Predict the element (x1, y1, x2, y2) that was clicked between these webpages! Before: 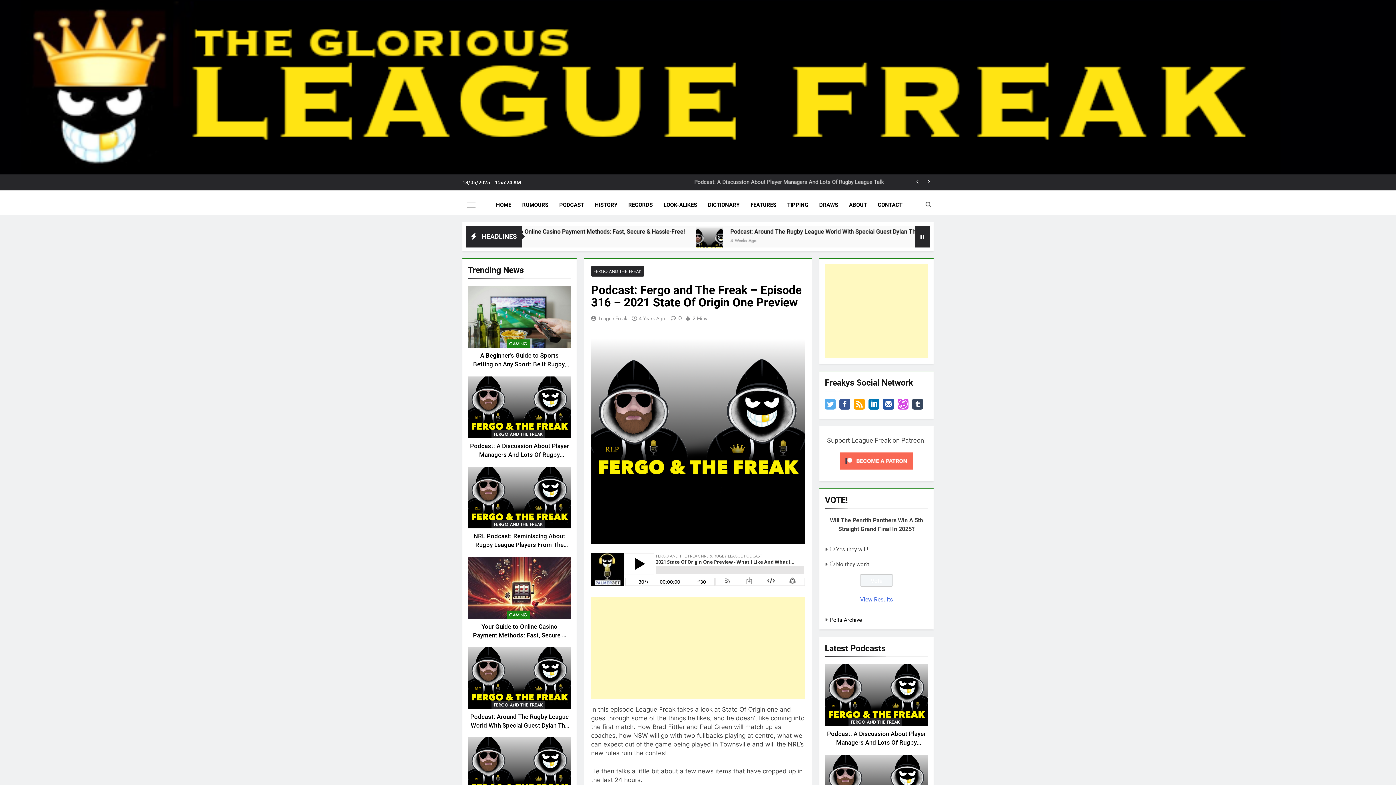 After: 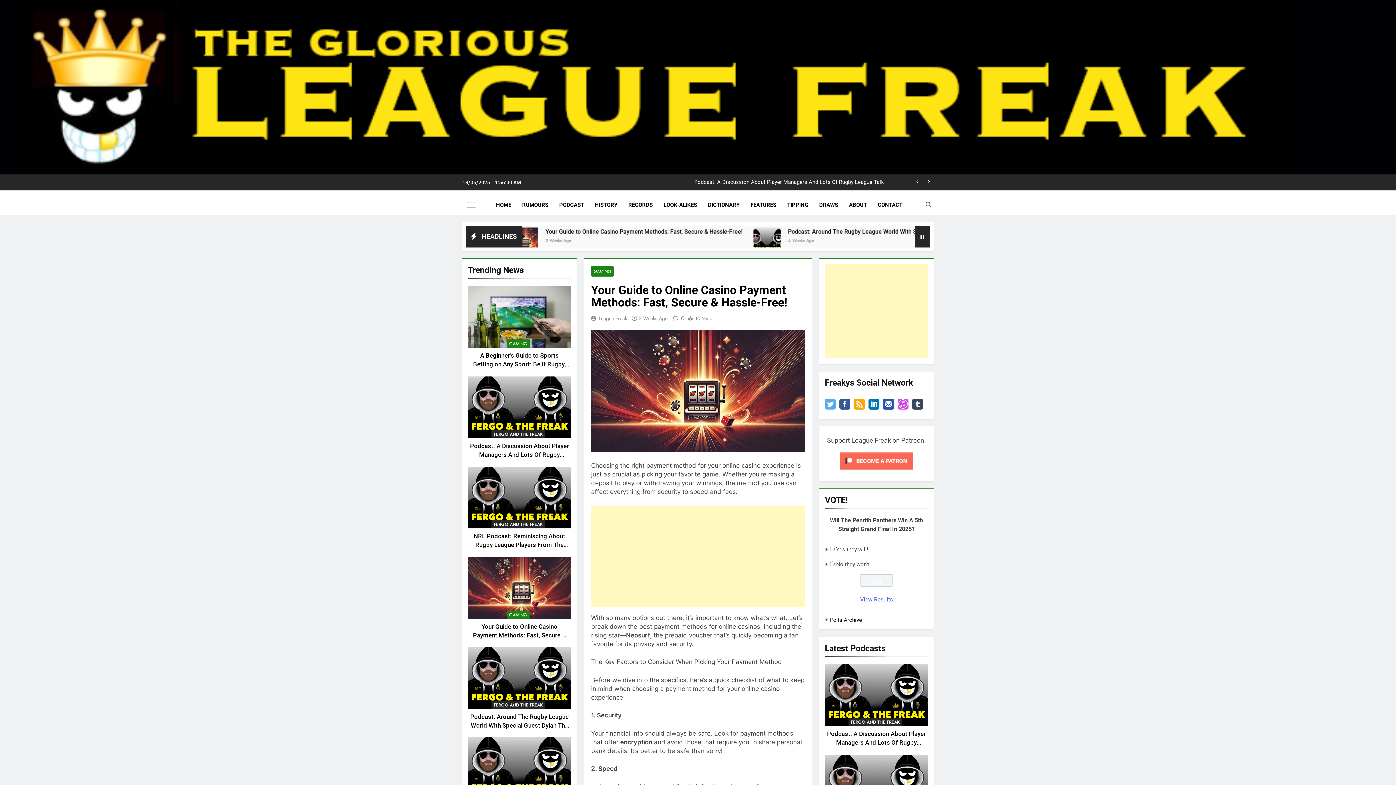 Action: label: Your Guide to Online Casino Payment Methods: Fast, Secure & Hassle-Free! bbox: (473, 623, 566, 647)